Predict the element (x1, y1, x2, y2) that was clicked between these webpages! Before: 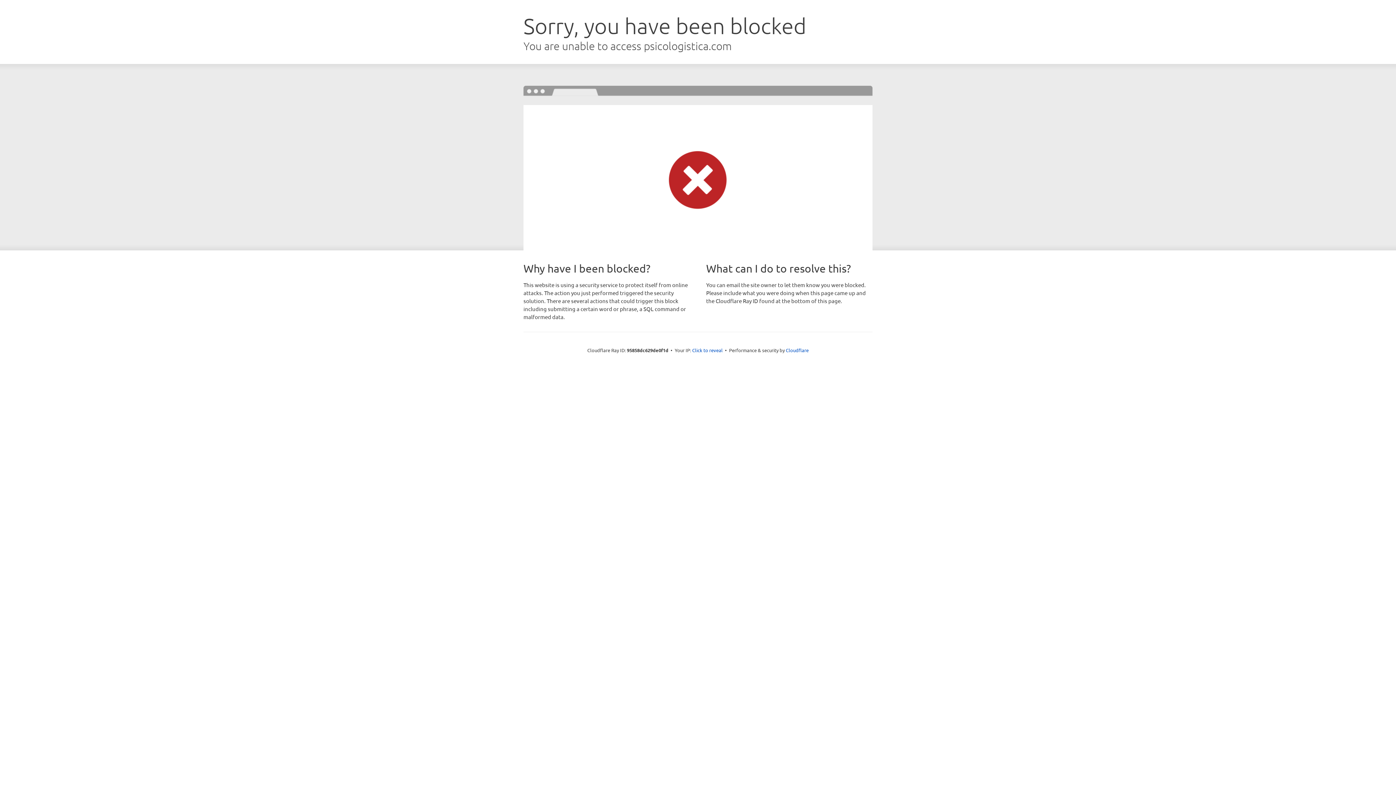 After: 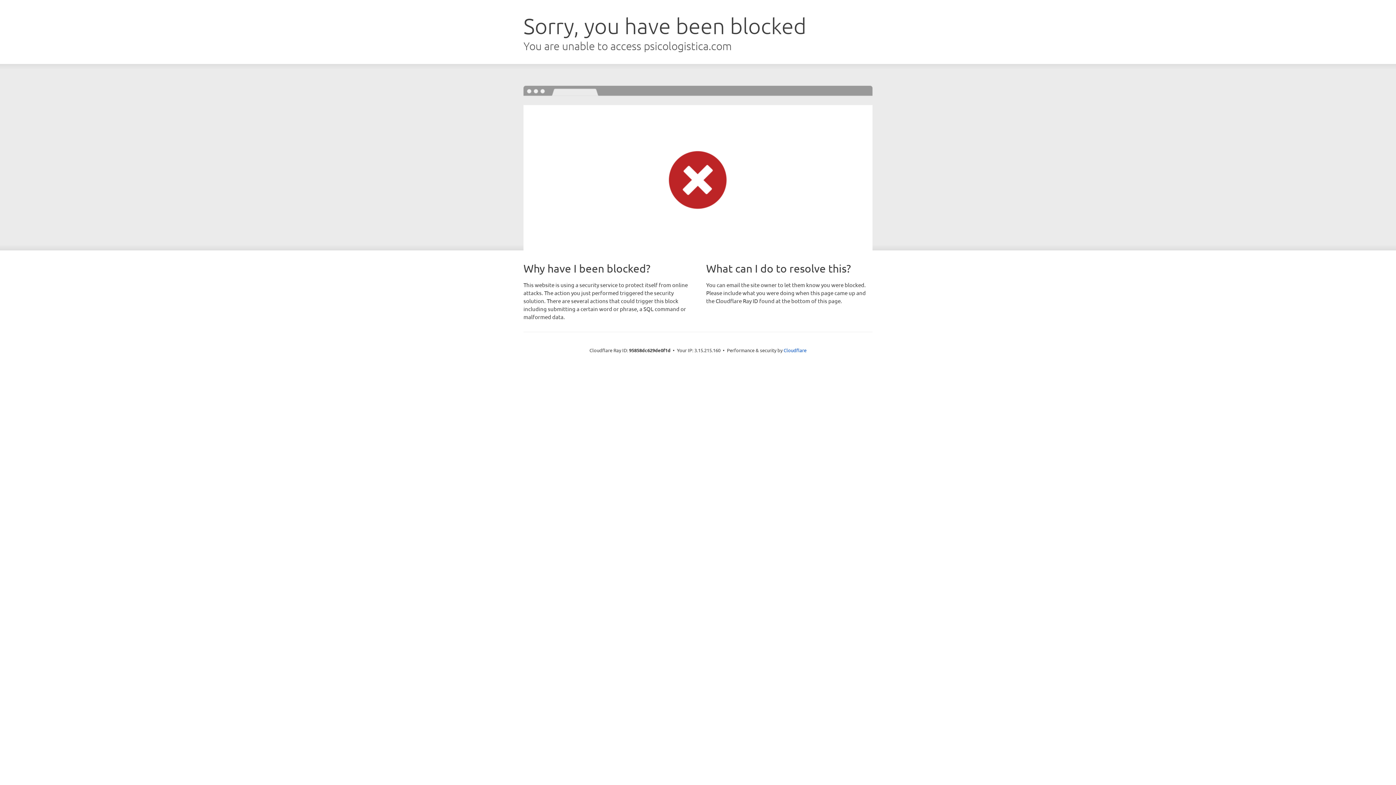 Action: bbox: (692, 346, 722, 353) label: Click to reveal